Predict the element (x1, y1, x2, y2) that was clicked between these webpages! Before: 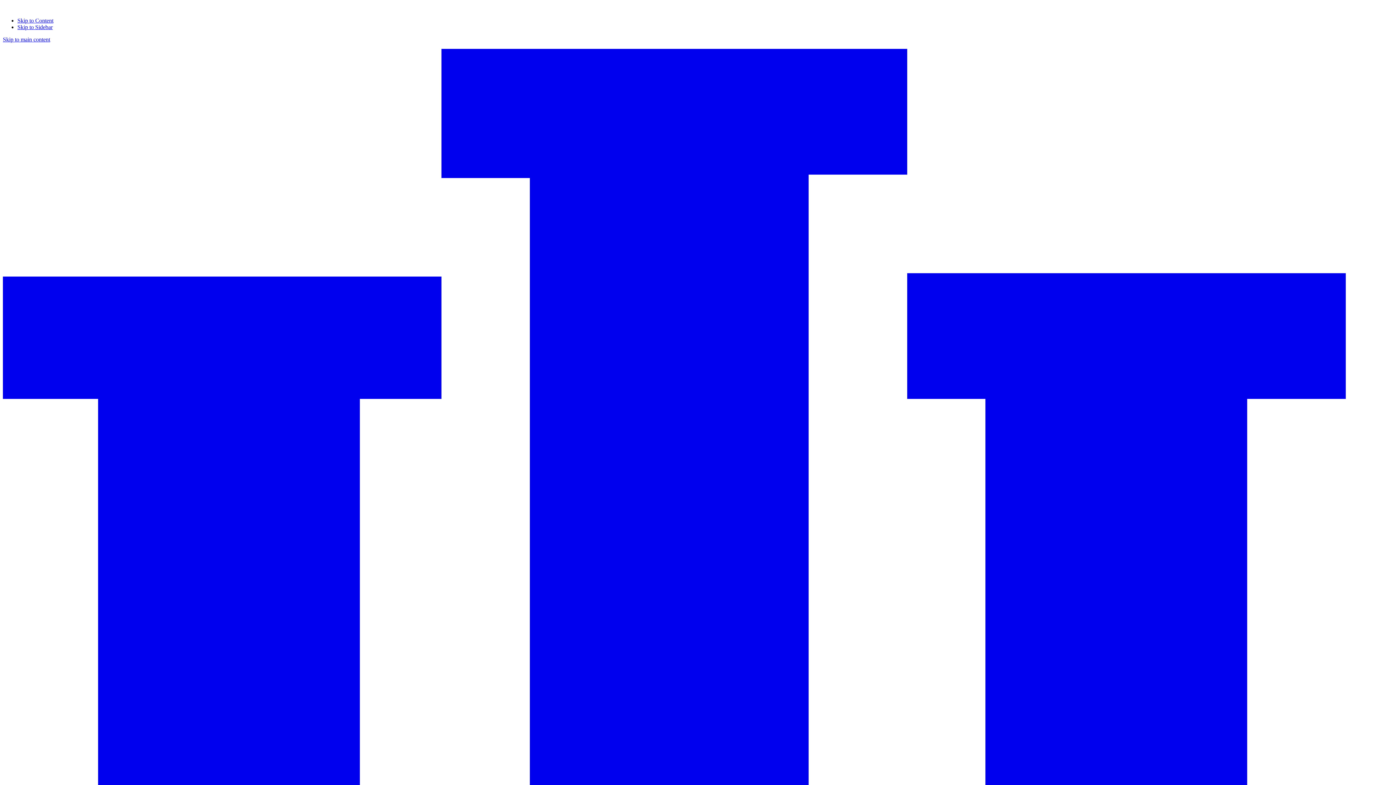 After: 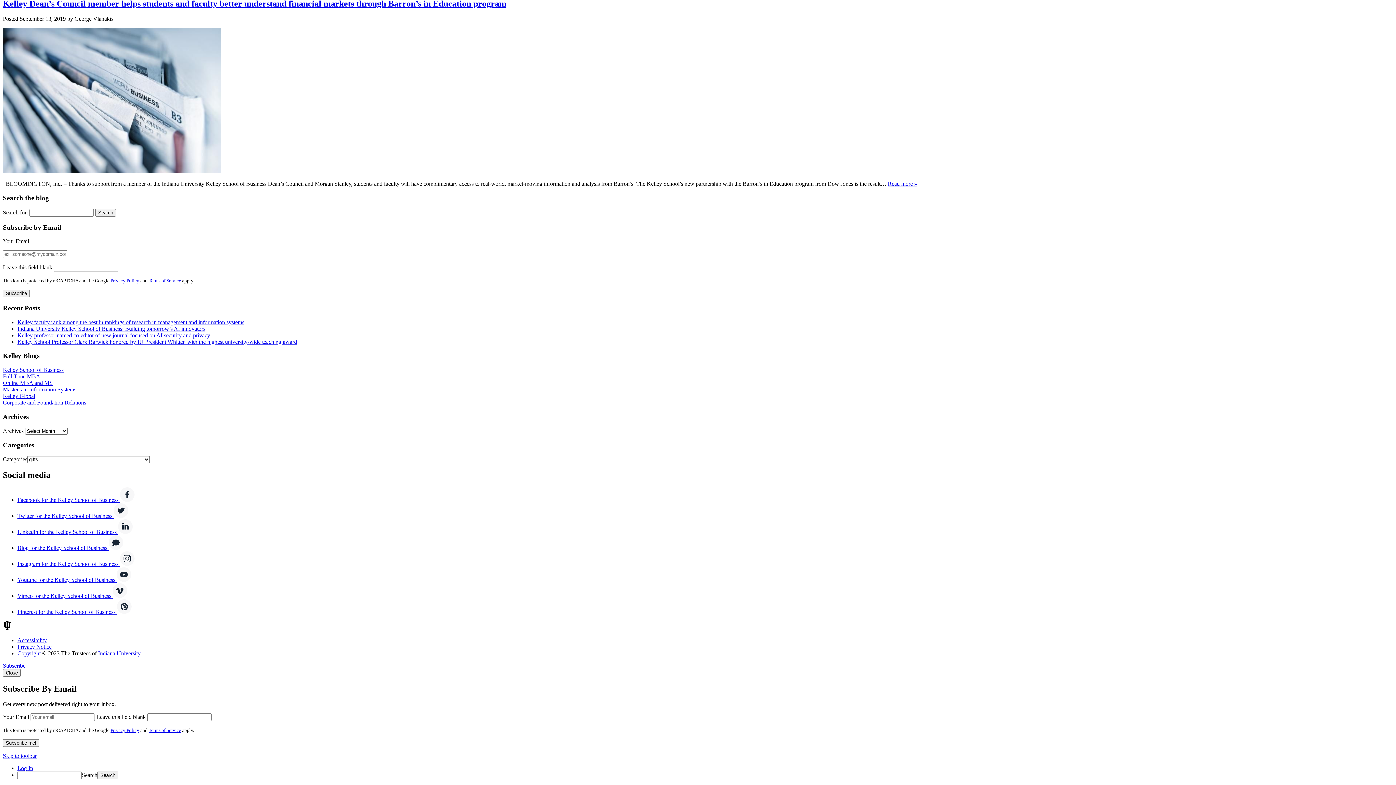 Action: bbox: (17, 24, 52, 30) label: Skip to Sidebar